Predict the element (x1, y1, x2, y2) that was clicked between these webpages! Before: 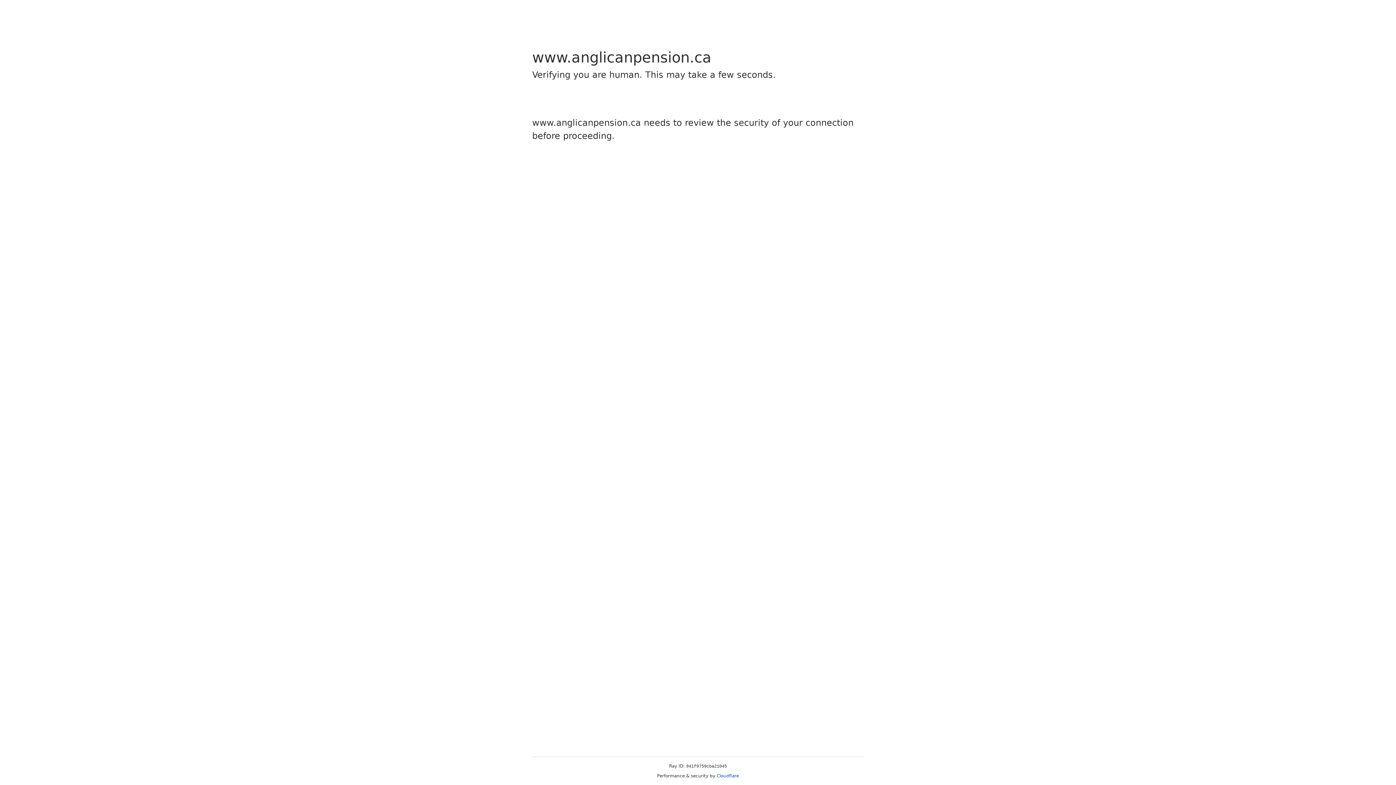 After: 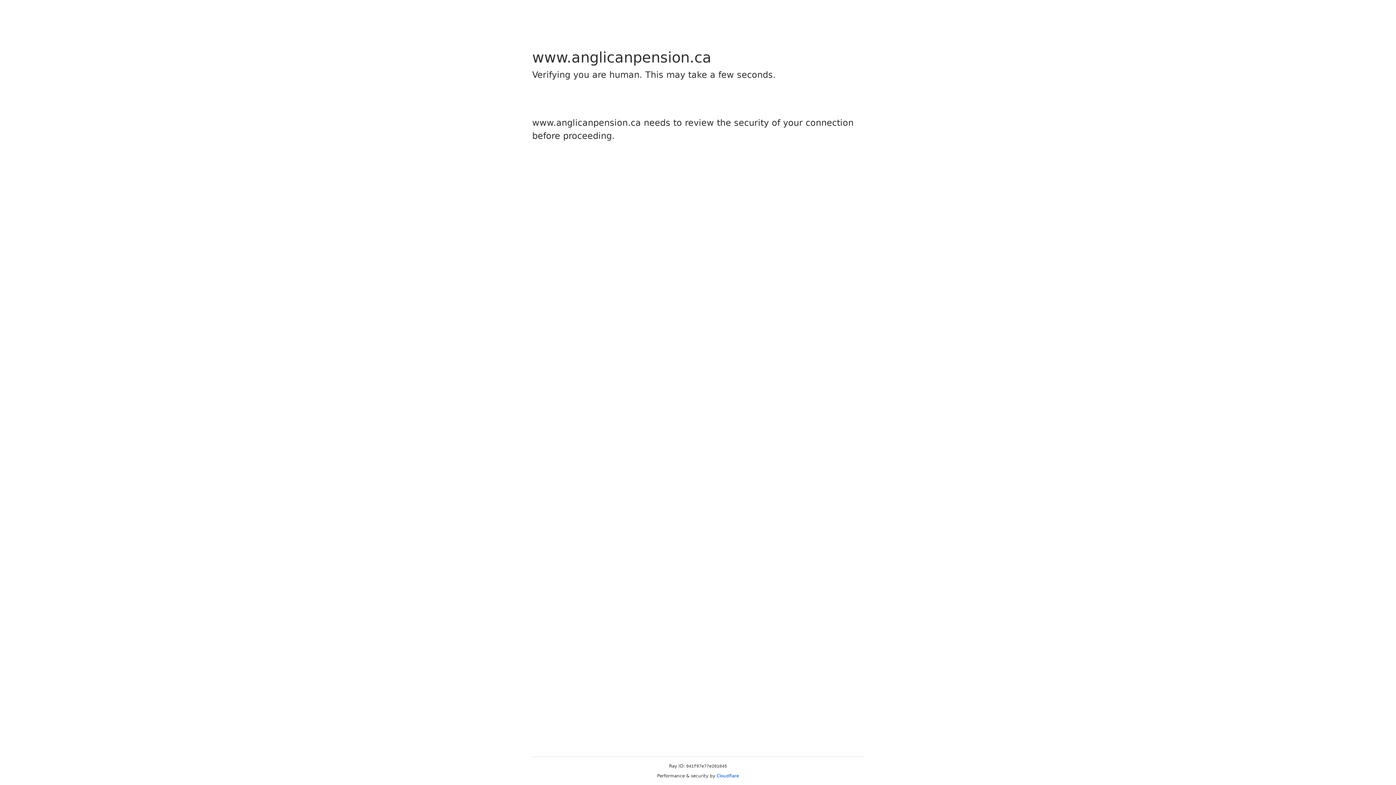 Action: bbox: (716, 773, 739, 778) label: Cloudflare